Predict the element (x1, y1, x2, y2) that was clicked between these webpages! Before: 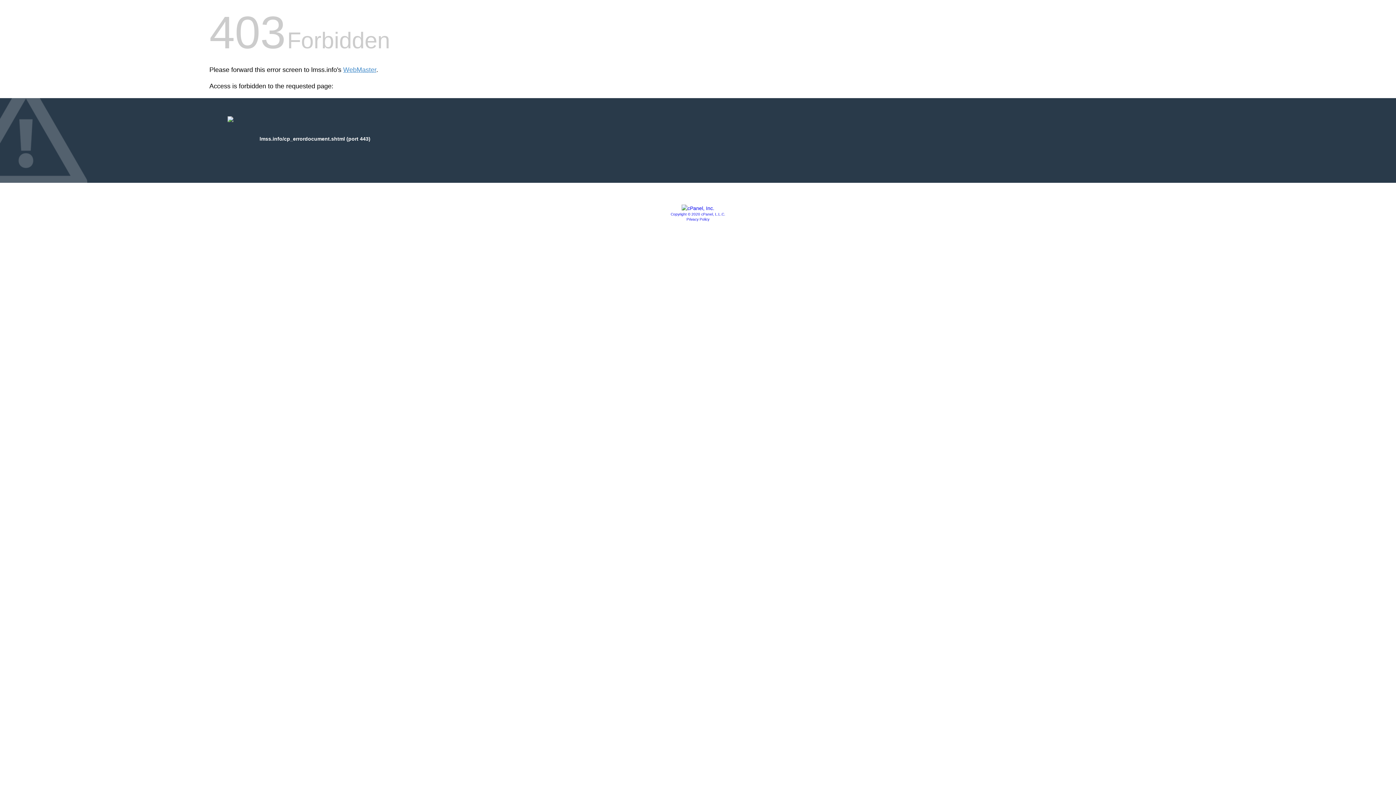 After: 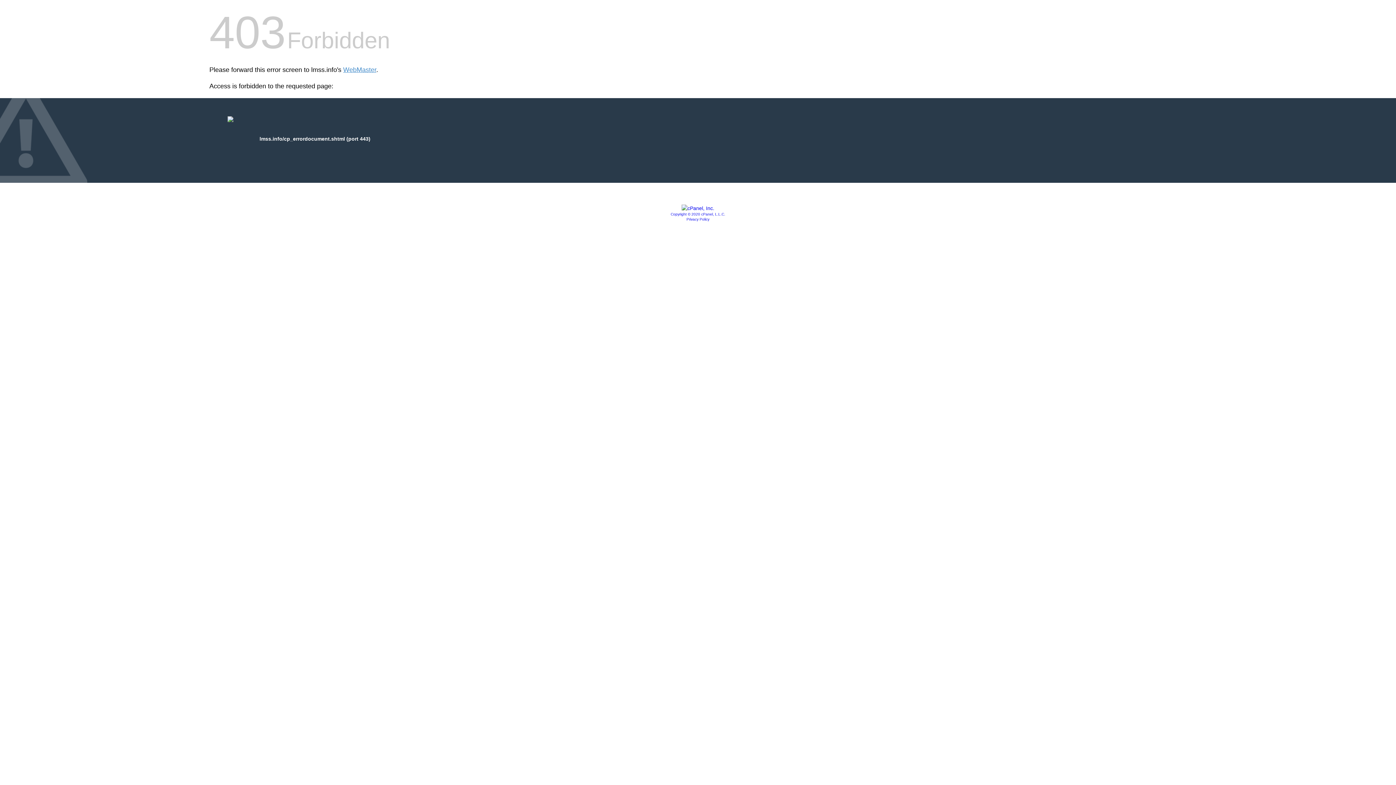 Action: label: Privacy Policy bbox: (686, 217, 709, 221)